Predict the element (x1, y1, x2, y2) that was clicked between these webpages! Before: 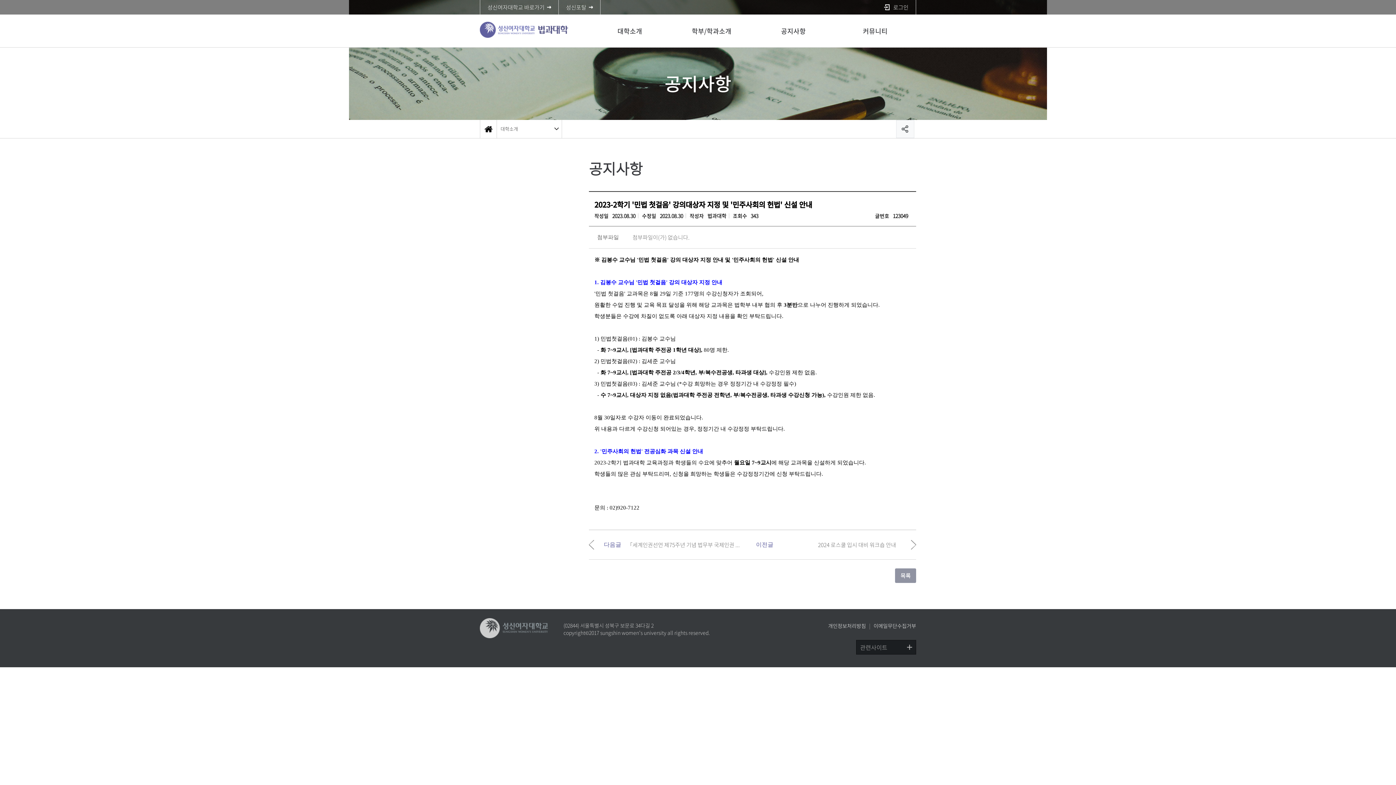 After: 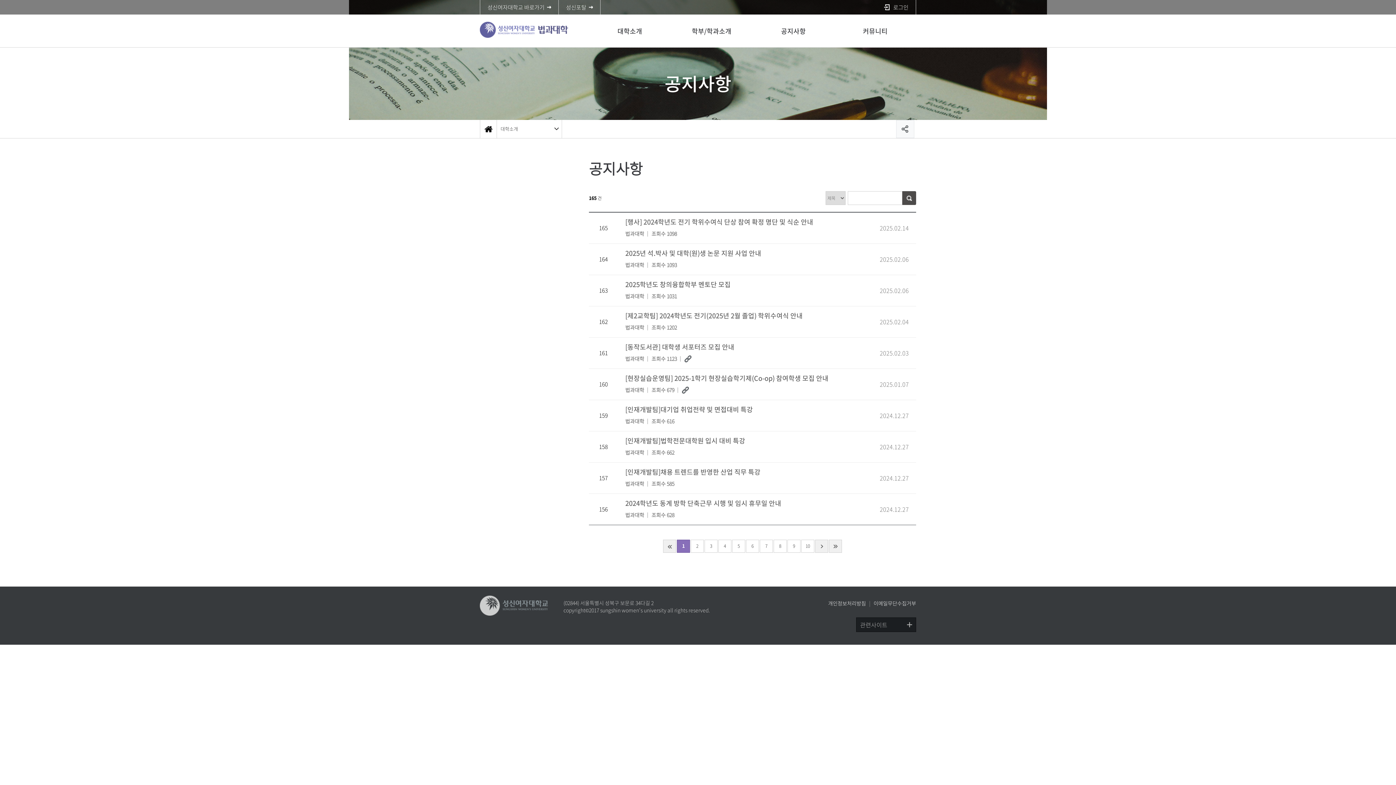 Action: label: 공지사항 bbox: (781, 14, 806, 48)